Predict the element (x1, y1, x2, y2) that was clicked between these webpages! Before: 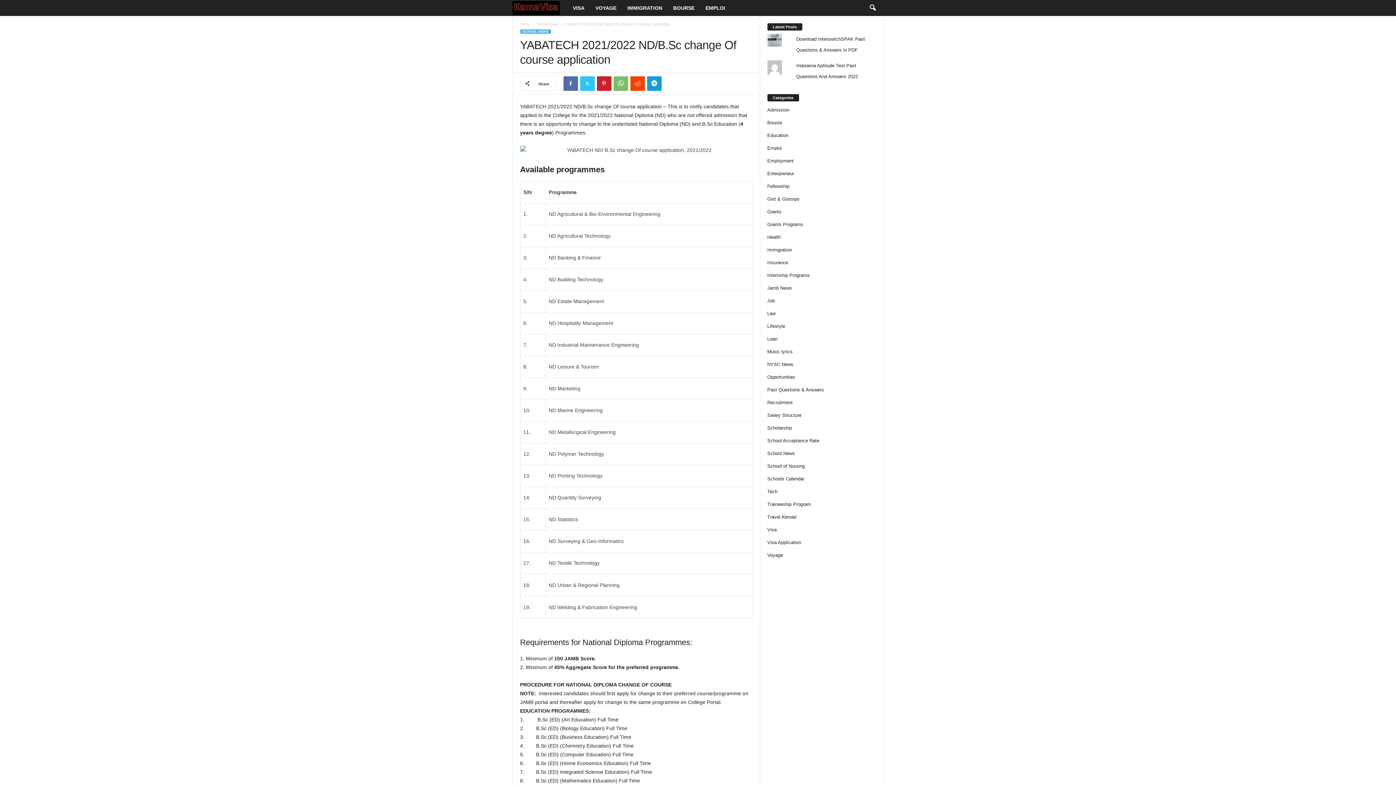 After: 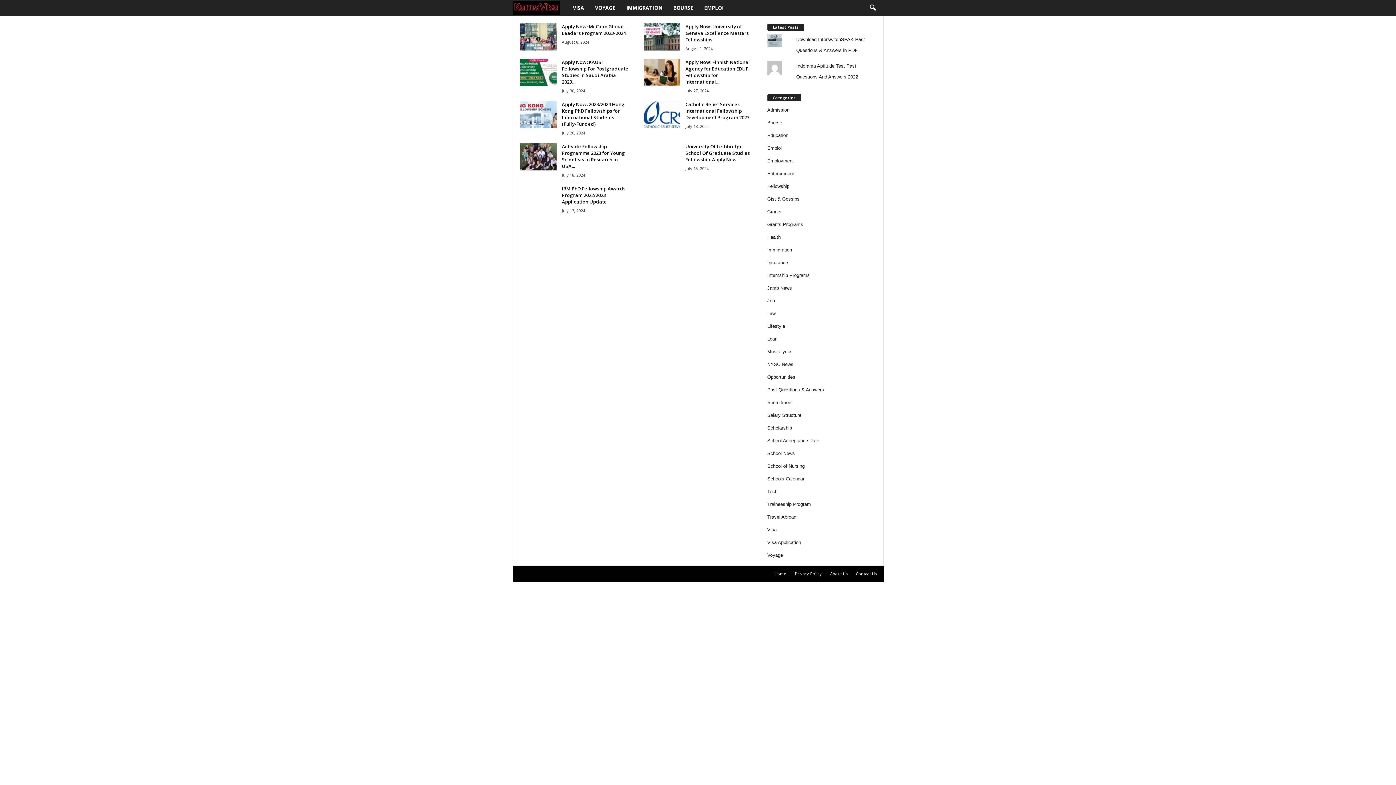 Action: bbox: (767, 183, 789, 188) label: Fellowship